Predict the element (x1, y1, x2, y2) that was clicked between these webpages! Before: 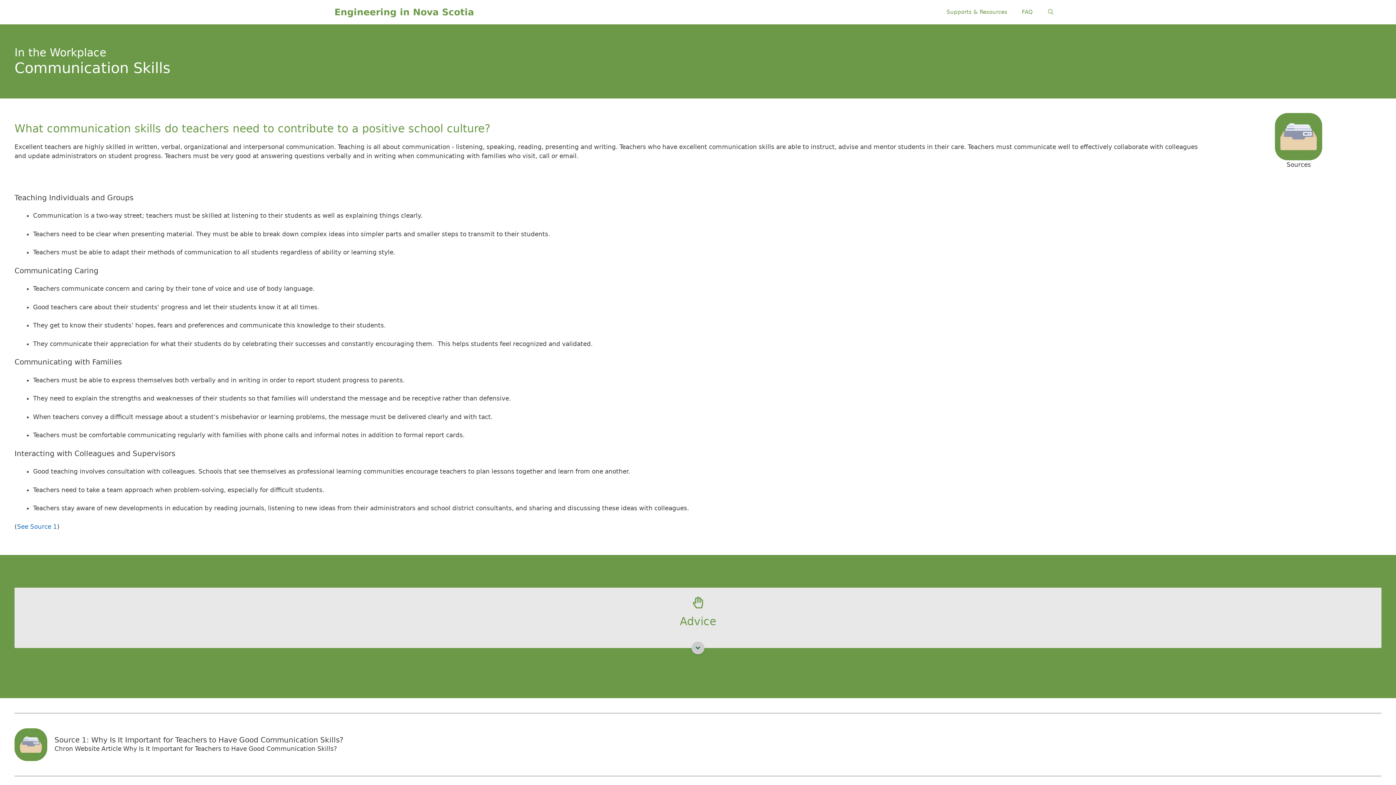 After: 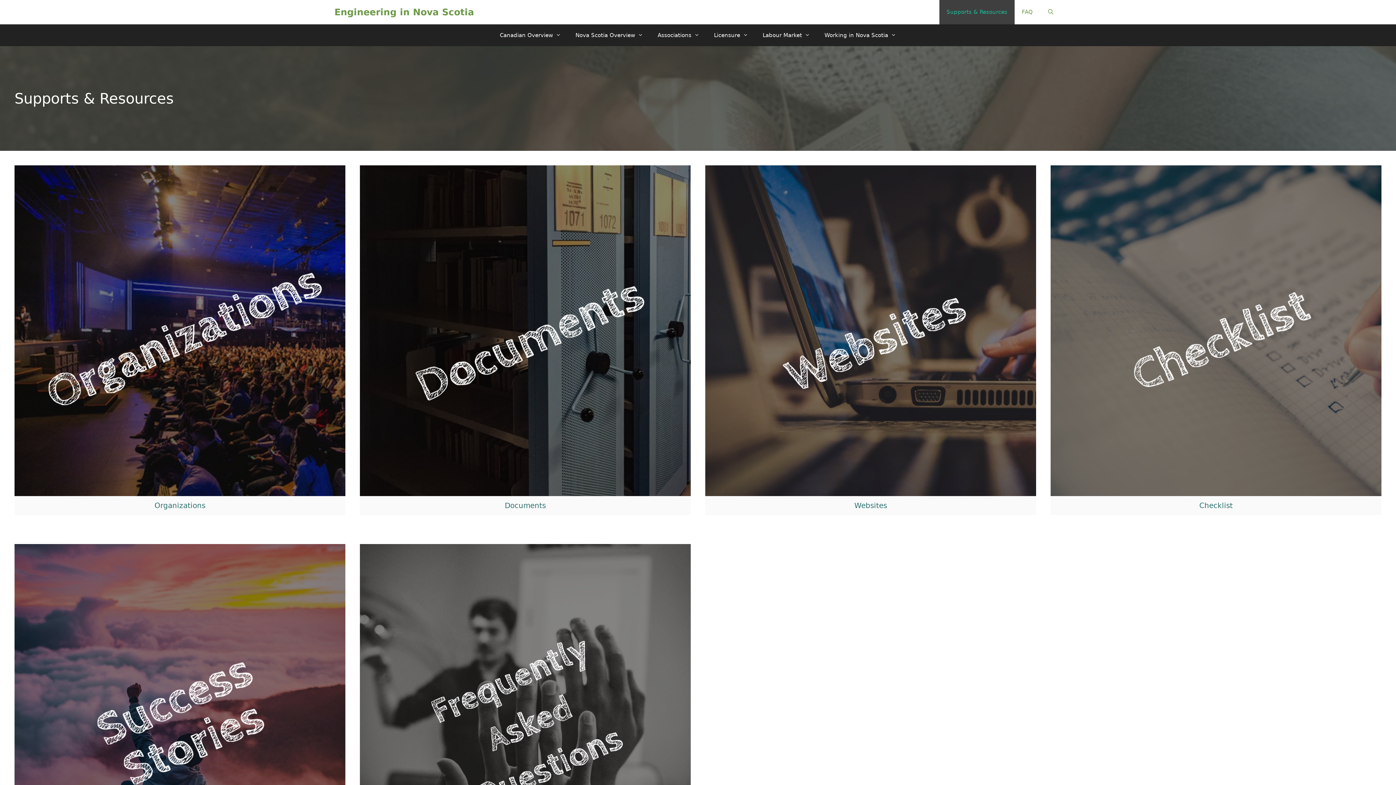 Action: bbox: (939, 0, 1014, 24) label: Supports & Resources